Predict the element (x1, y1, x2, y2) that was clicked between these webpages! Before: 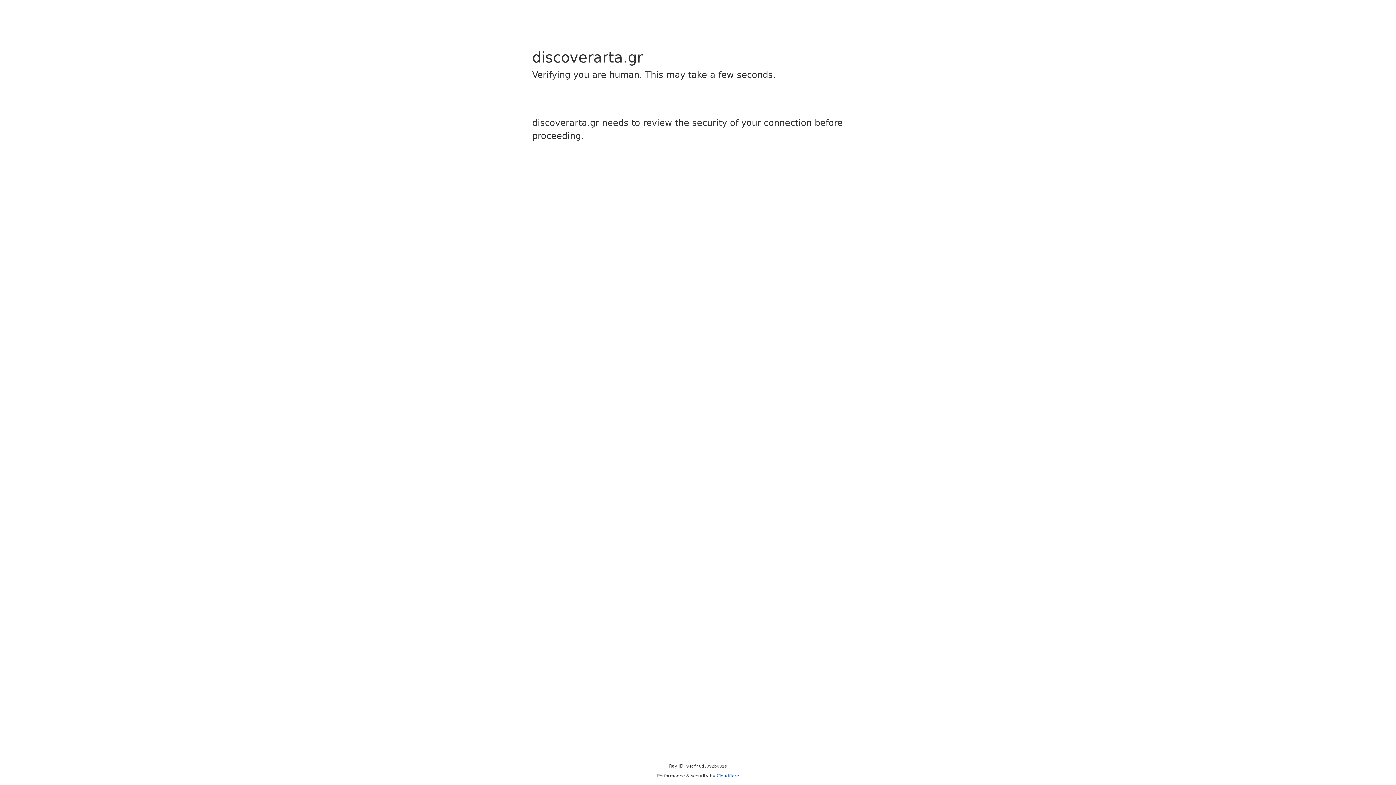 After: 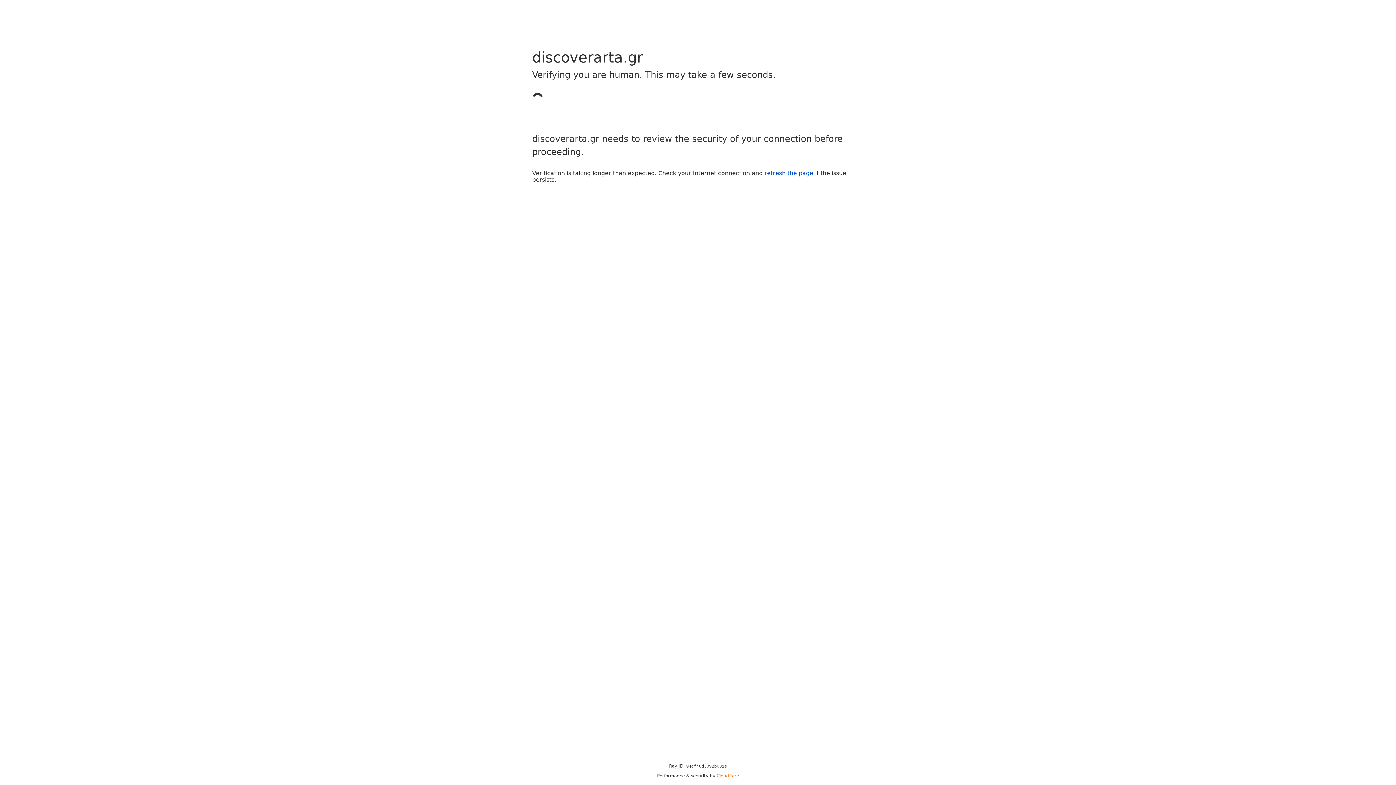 Action: bbox: (716, 773, 739, 778) label: Cloudflare